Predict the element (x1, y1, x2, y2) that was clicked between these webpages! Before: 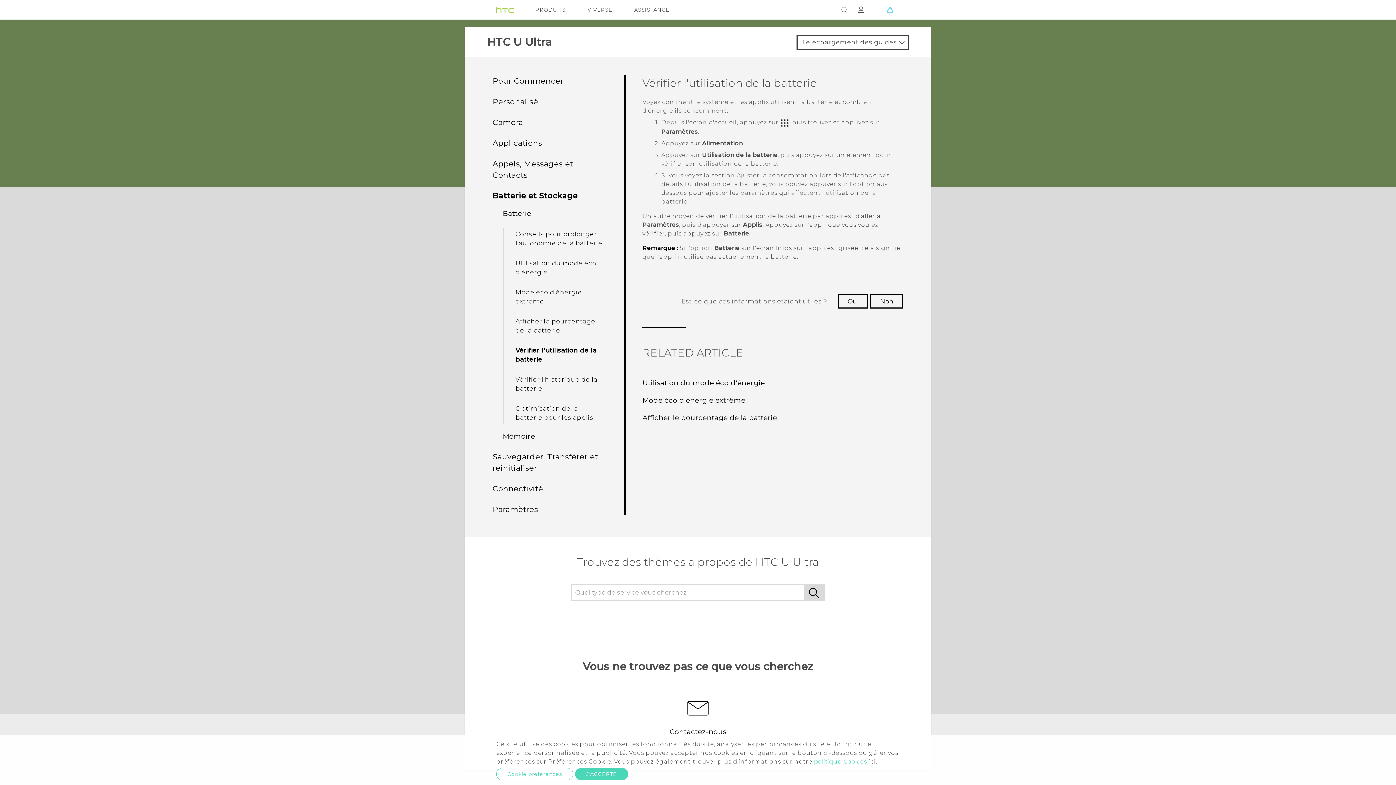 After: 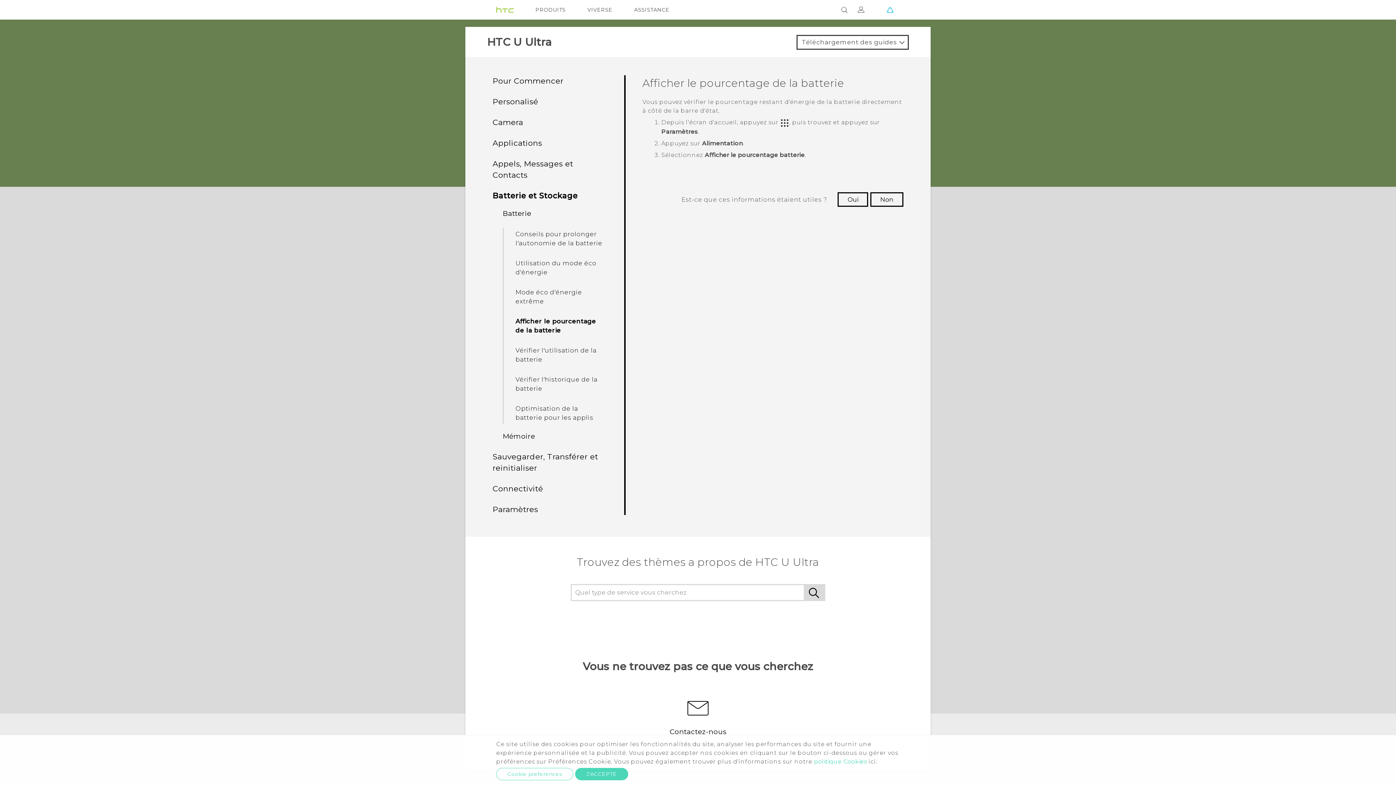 Action: label: Afficher le pourcentage de la batterie bbox: (512, 315, 608, 337)